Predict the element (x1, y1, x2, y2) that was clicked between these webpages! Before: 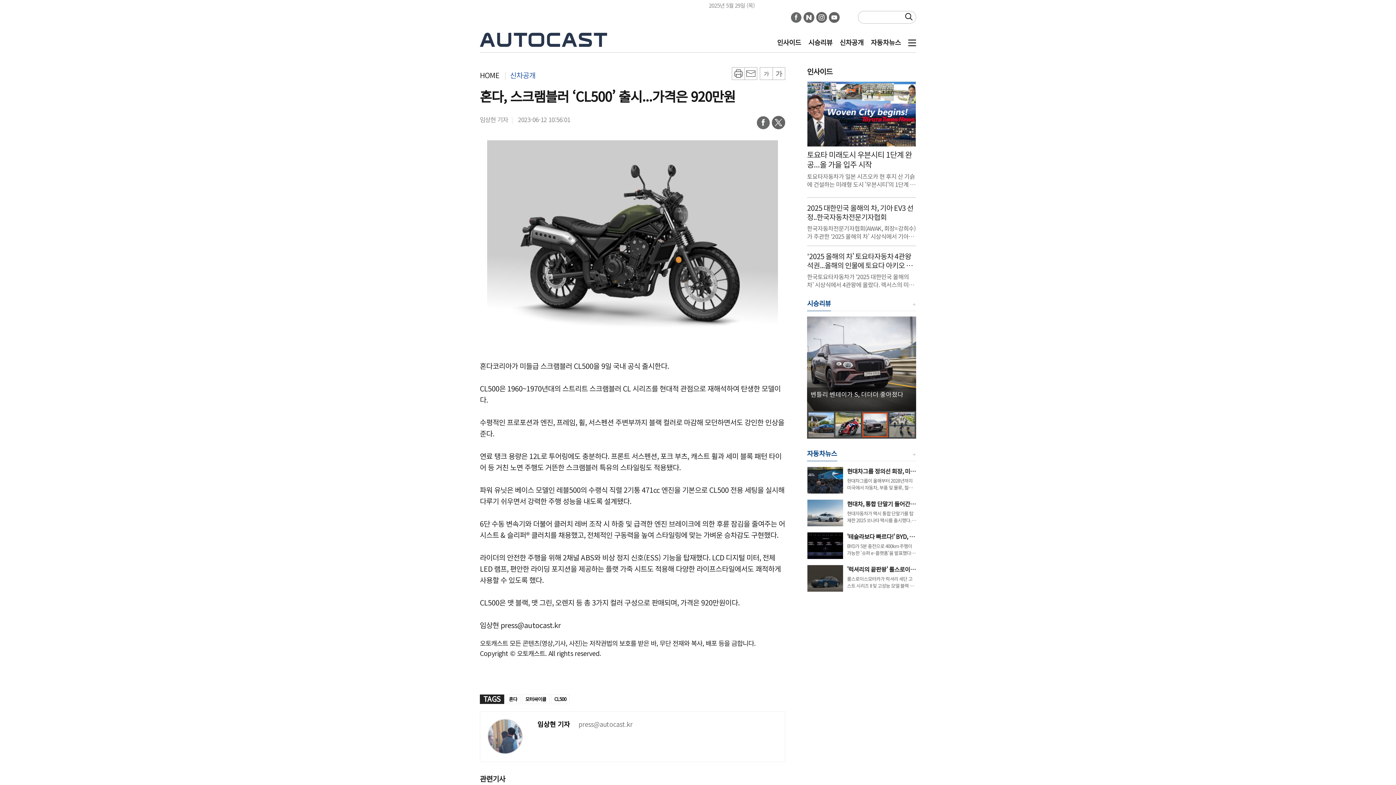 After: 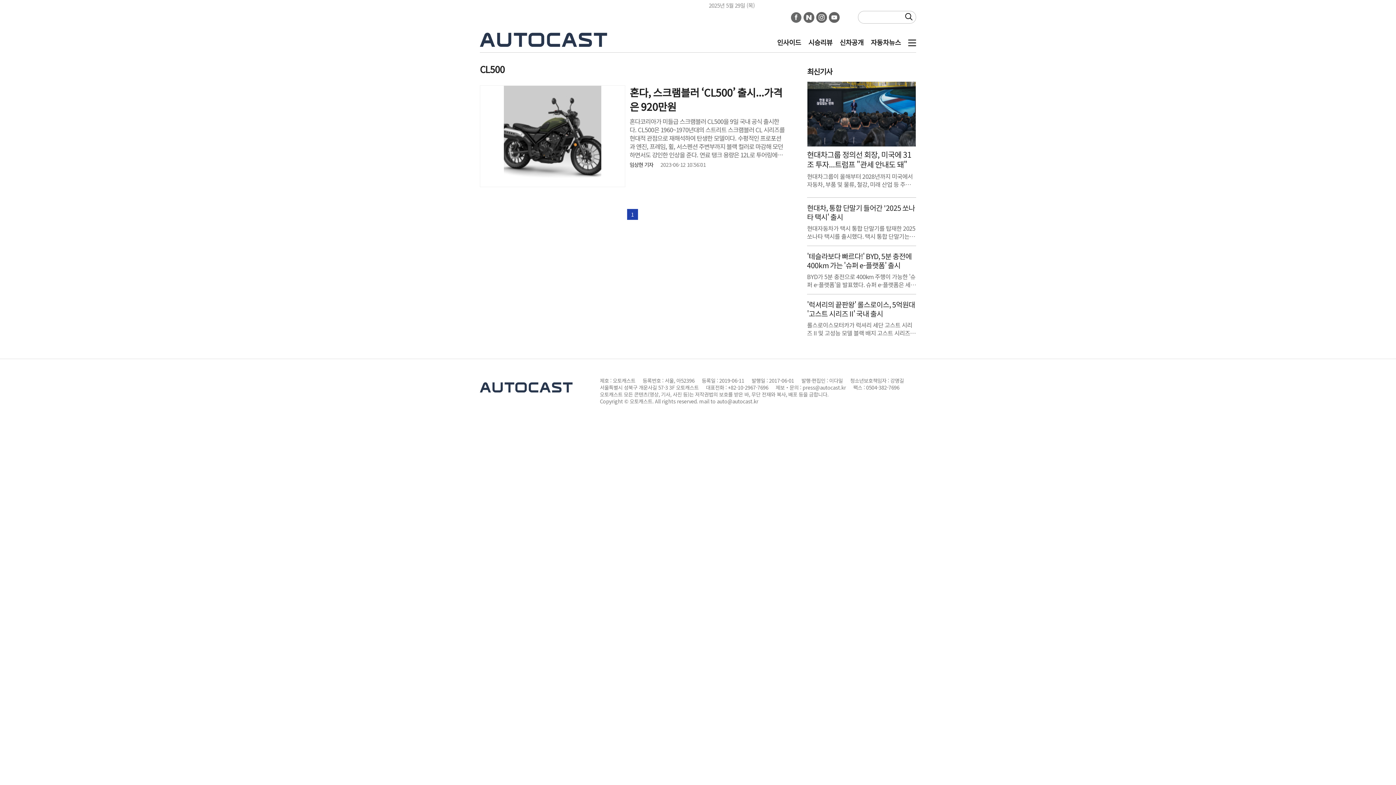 Action: bbox: (551, 694, 569, 704) label: CL500